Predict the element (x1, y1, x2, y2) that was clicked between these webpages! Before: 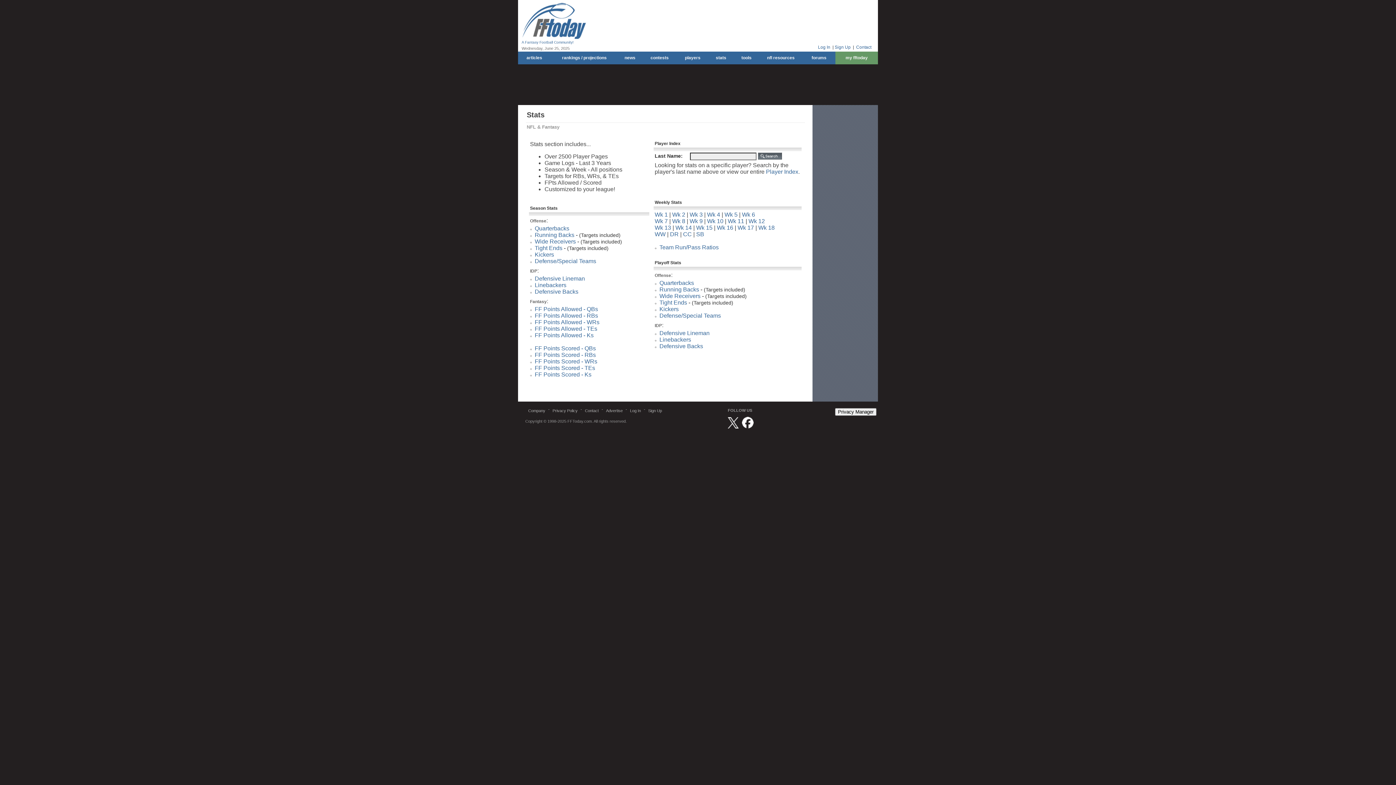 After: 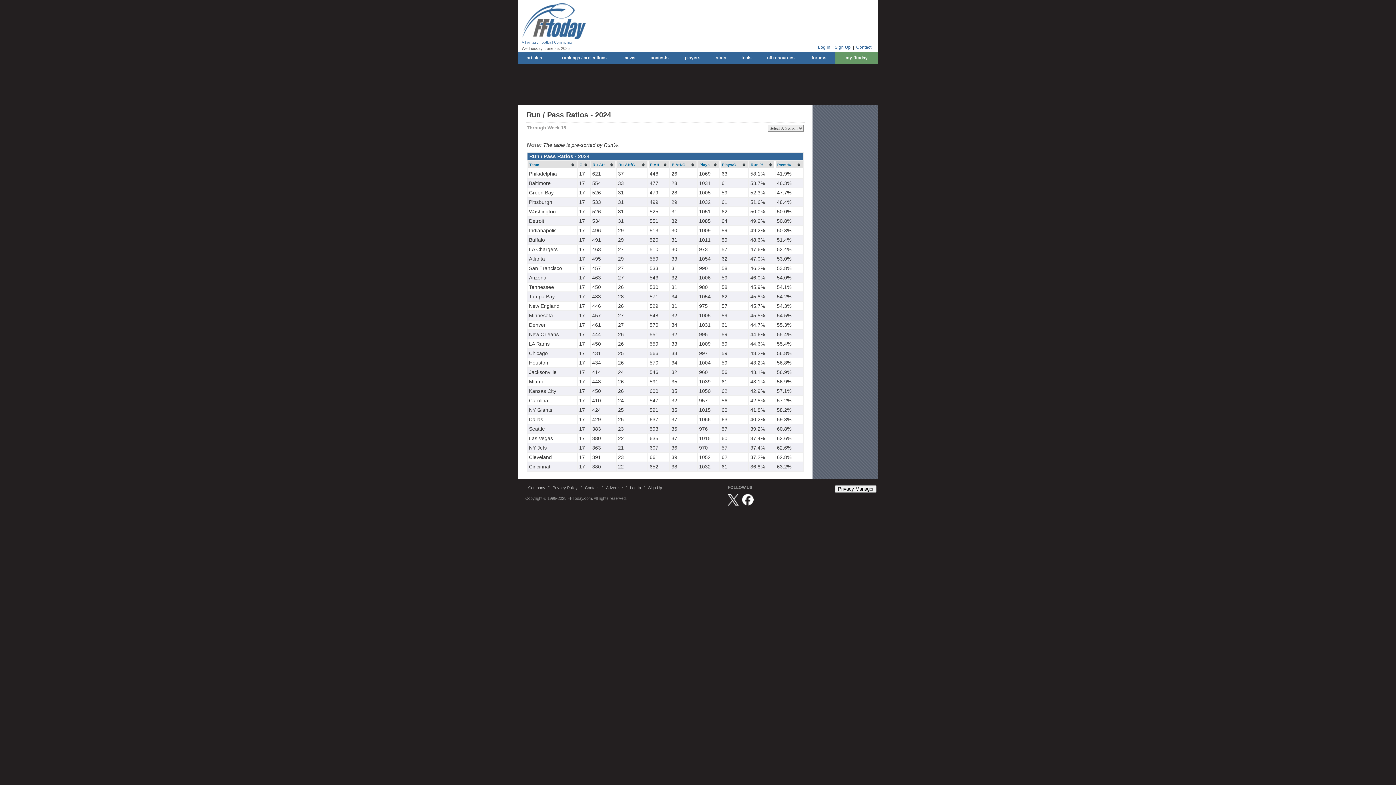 Action: bbox: (659, 244, 718, 250) label: Team Run/Pass Ratios